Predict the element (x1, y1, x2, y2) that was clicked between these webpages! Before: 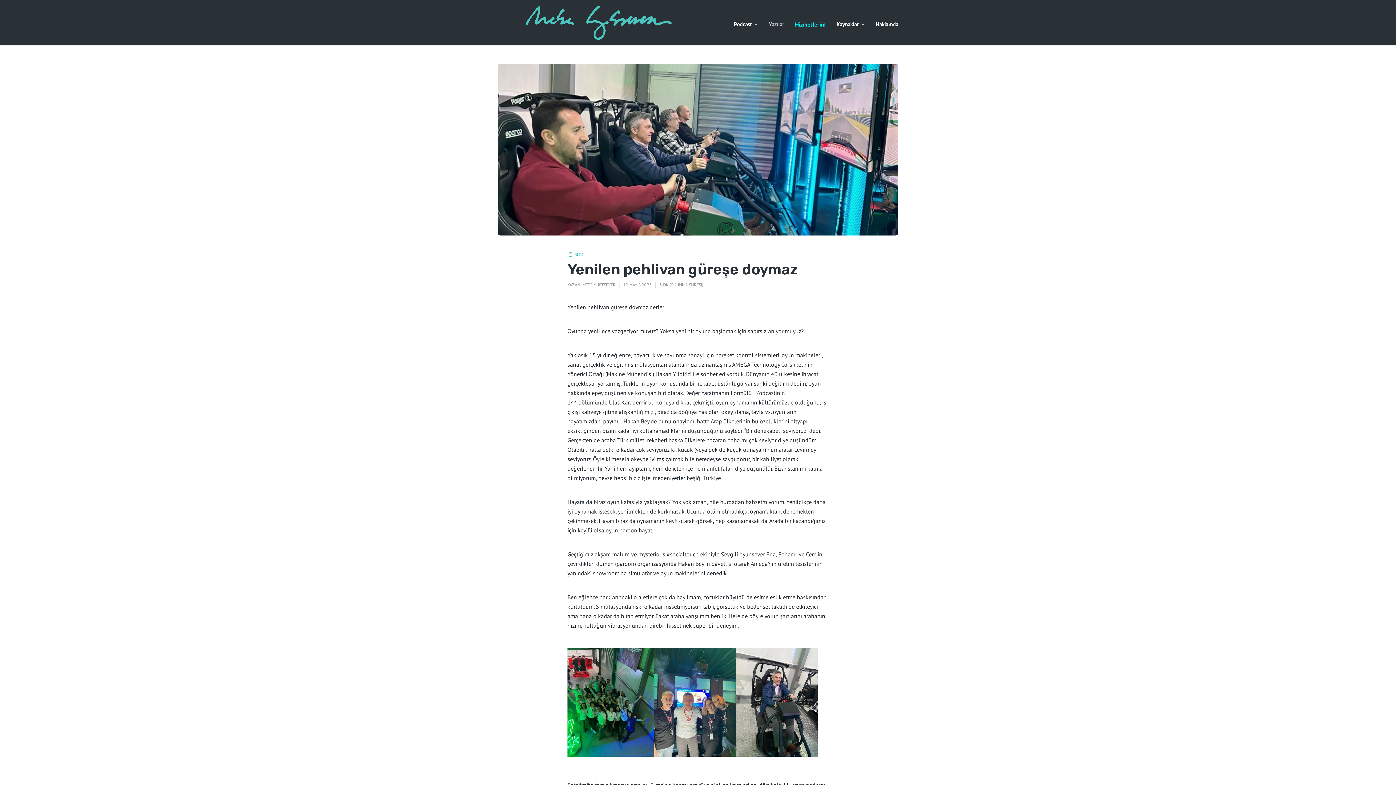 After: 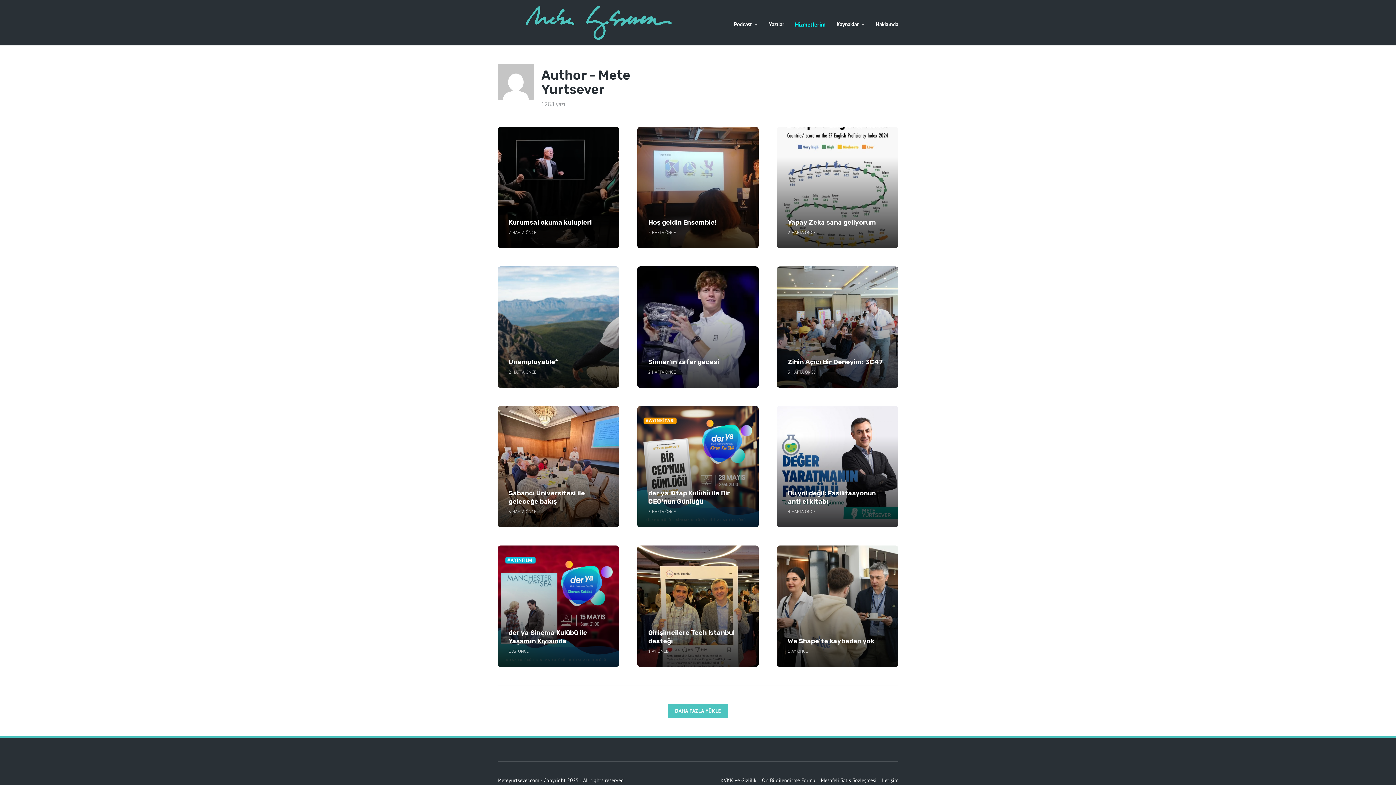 Action: bbox: (582, 282, 615, 287) label: METE YURTSEVER